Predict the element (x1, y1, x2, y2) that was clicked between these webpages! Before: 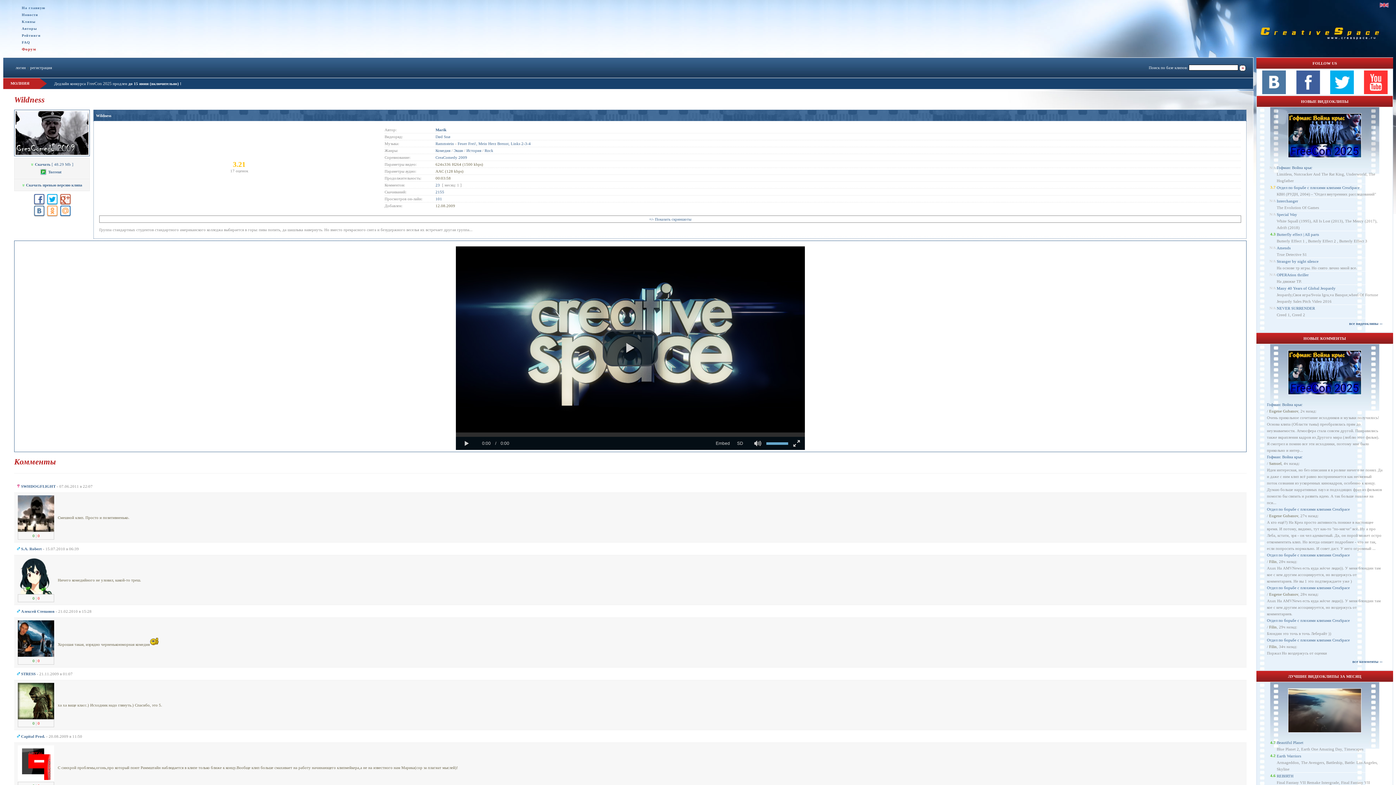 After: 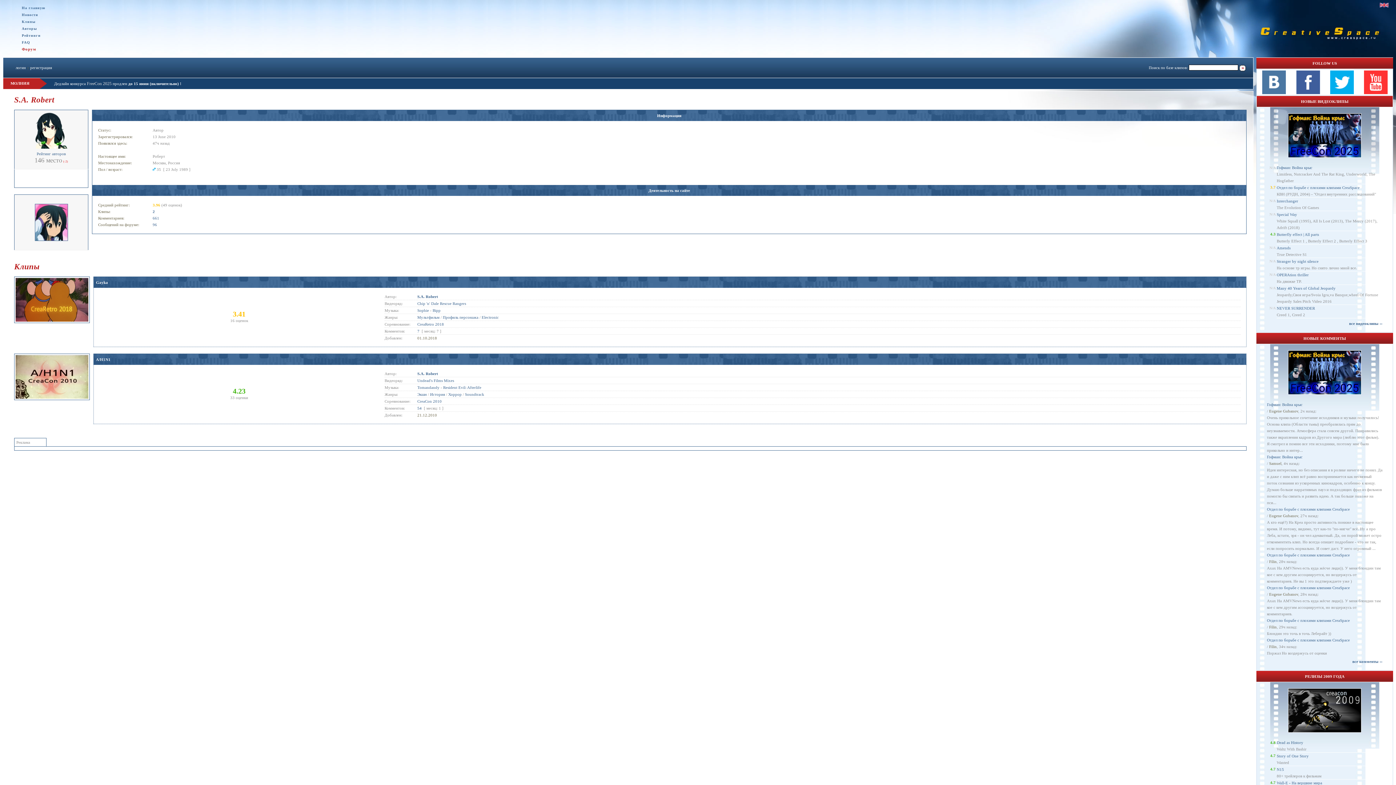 Action: label: S.A. Robert bbox: (21, 546, 41, 551)